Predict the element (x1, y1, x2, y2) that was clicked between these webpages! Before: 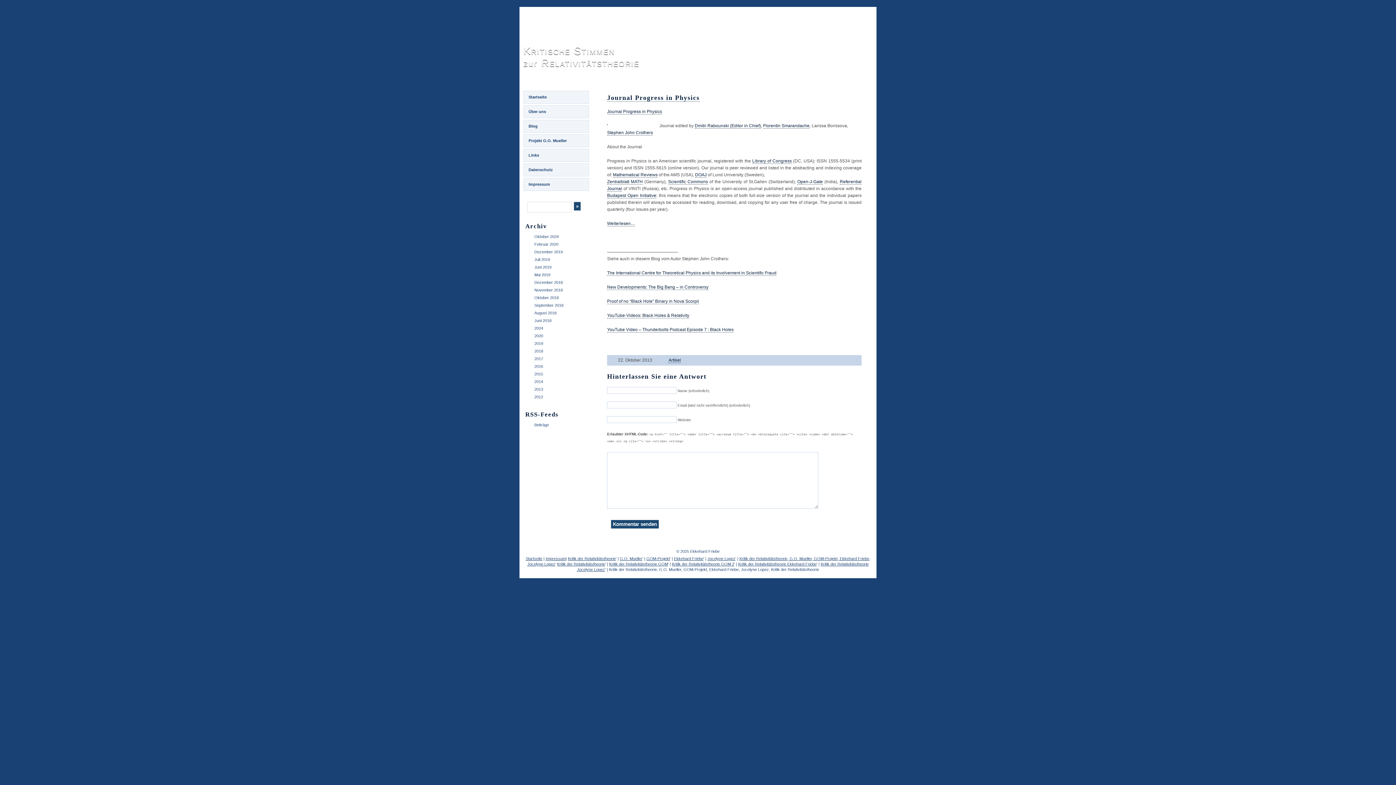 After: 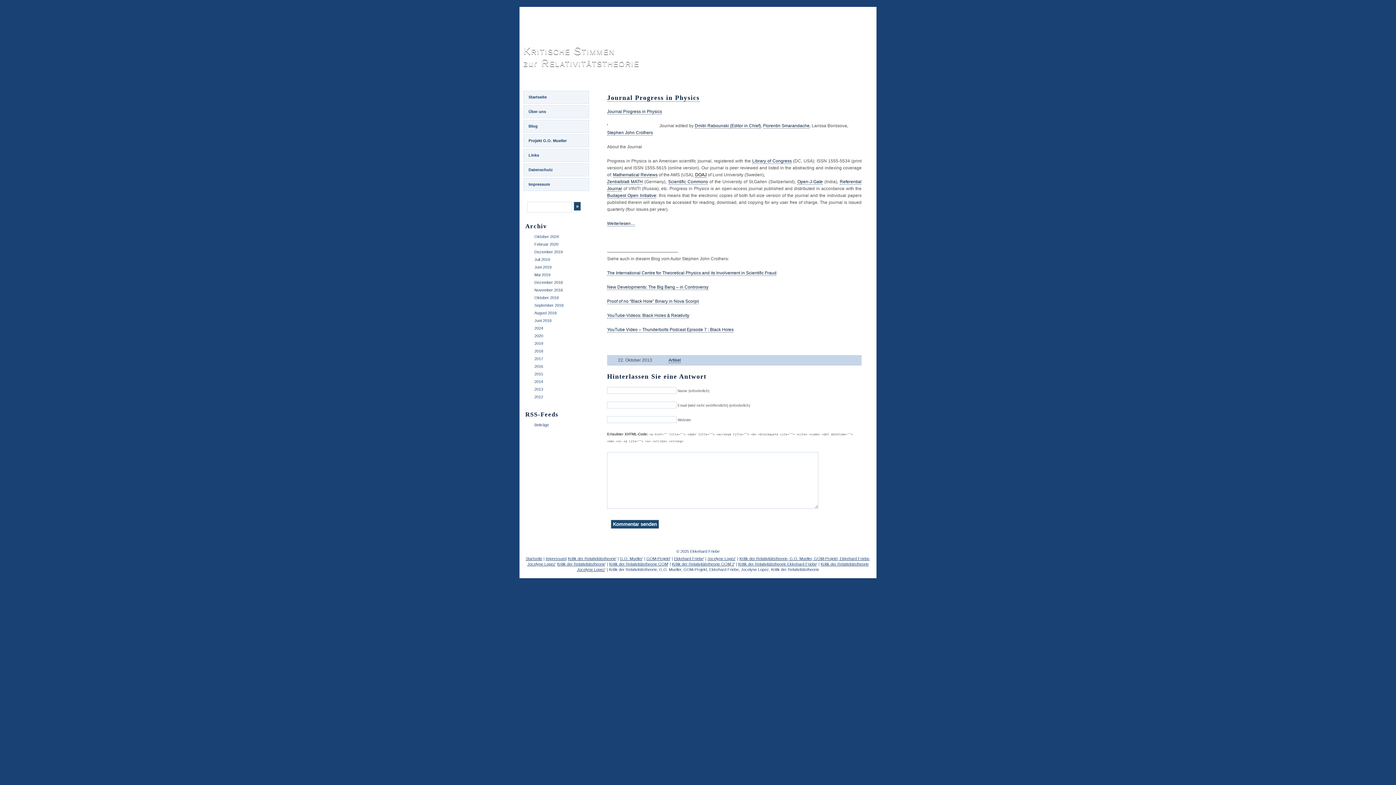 Action: bbox: (695, 172, 706, 177) label: DOAJ